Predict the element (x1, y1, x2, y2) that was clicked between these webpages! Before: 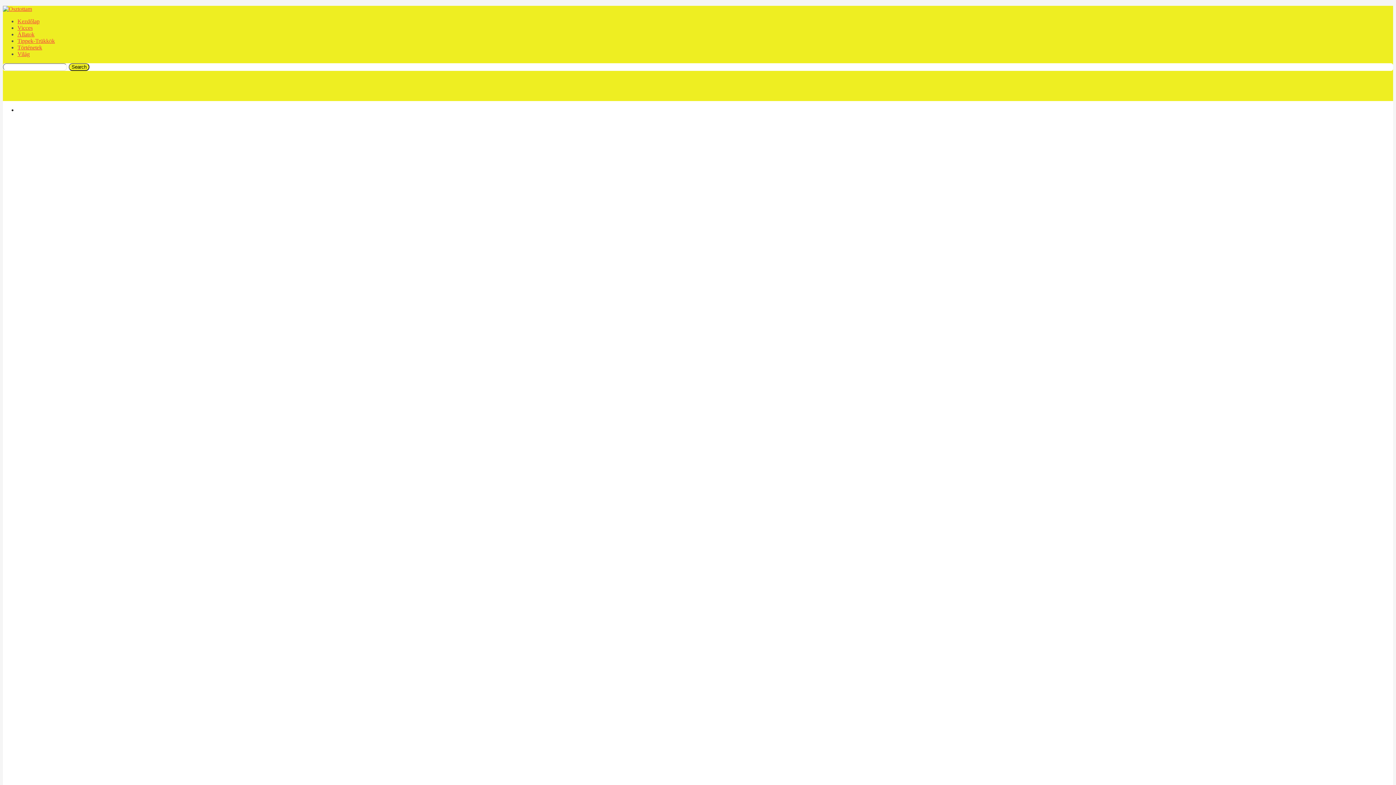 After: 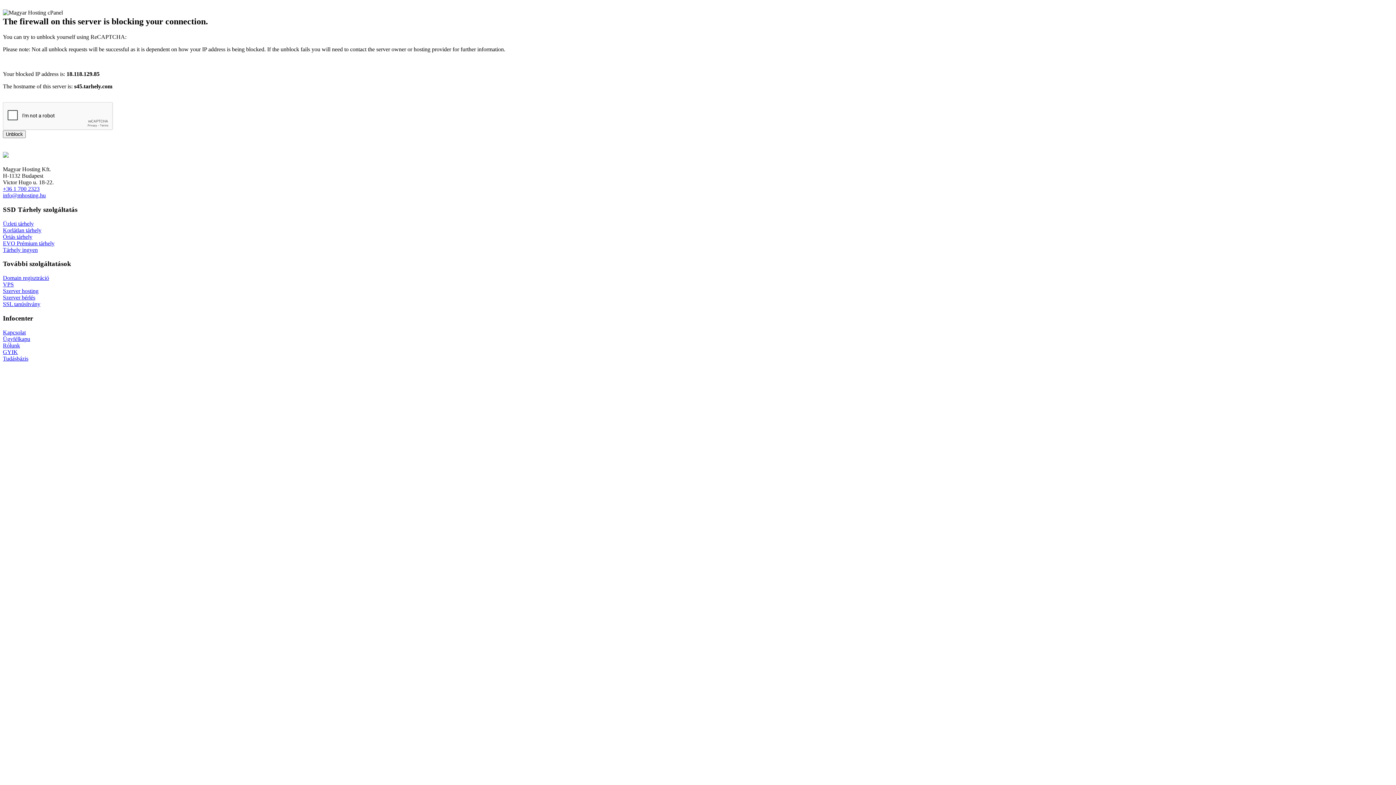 Action: label: Történetek bbox: (17, 44, 42, 50)